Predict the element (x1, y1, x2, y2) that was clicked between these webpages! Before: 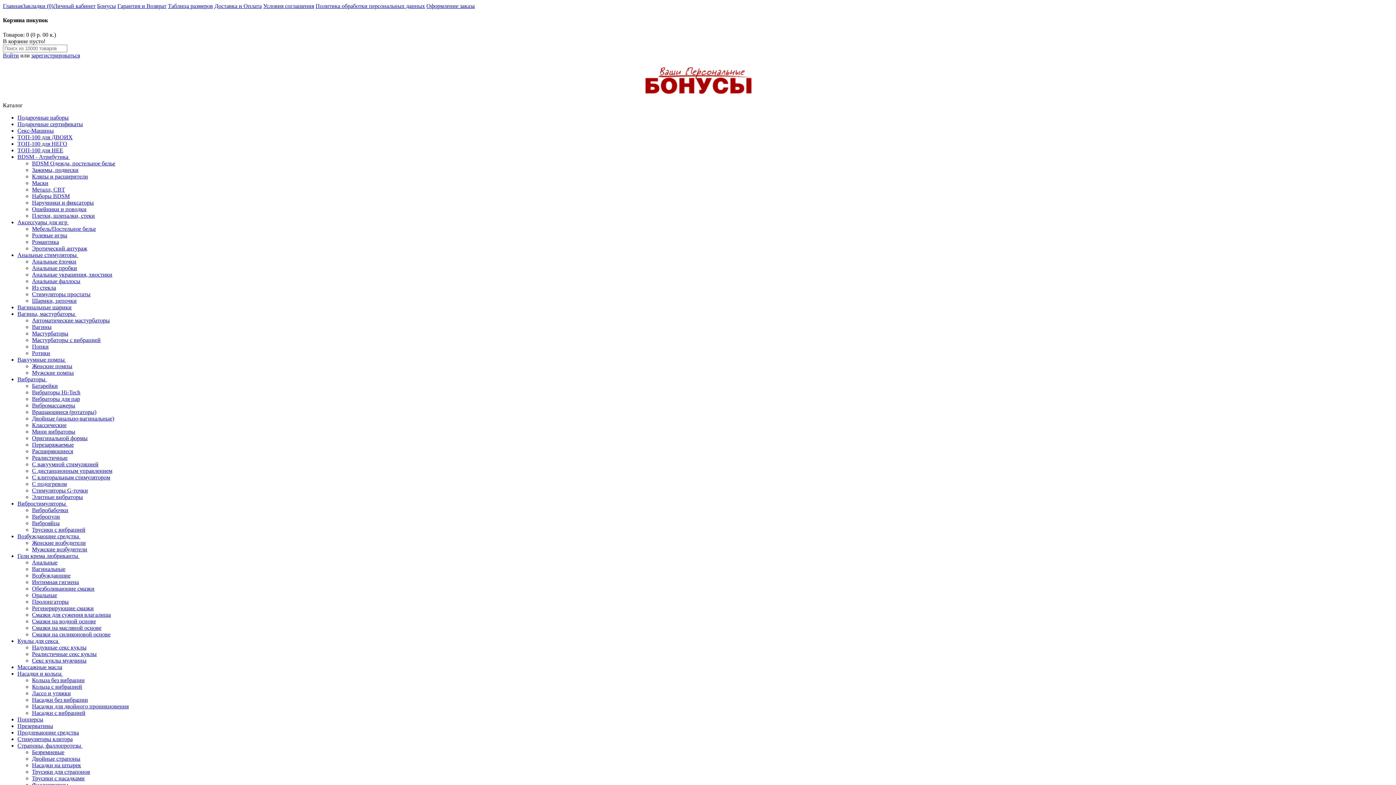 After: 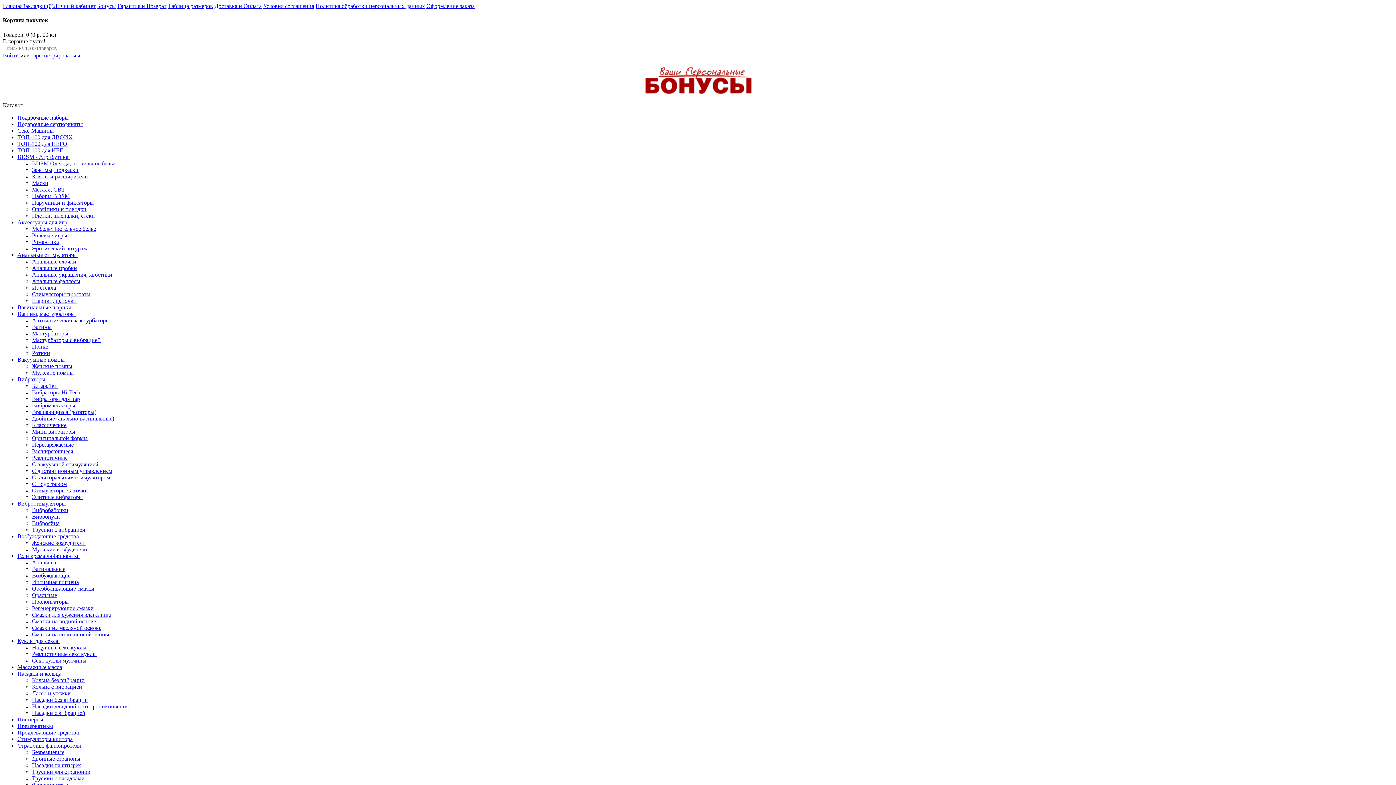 Action: bbox: (17, 729, 78, 735) label: Продлевающие средства